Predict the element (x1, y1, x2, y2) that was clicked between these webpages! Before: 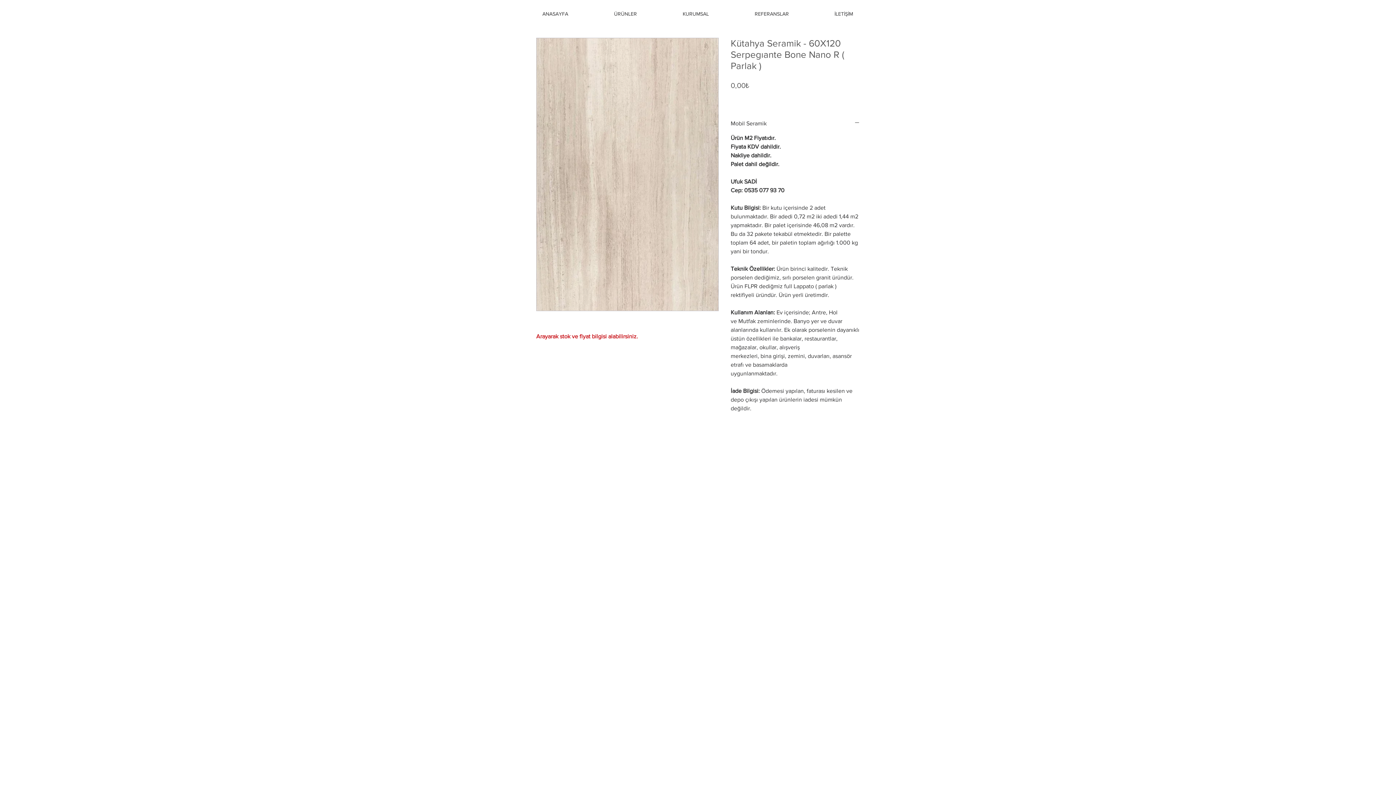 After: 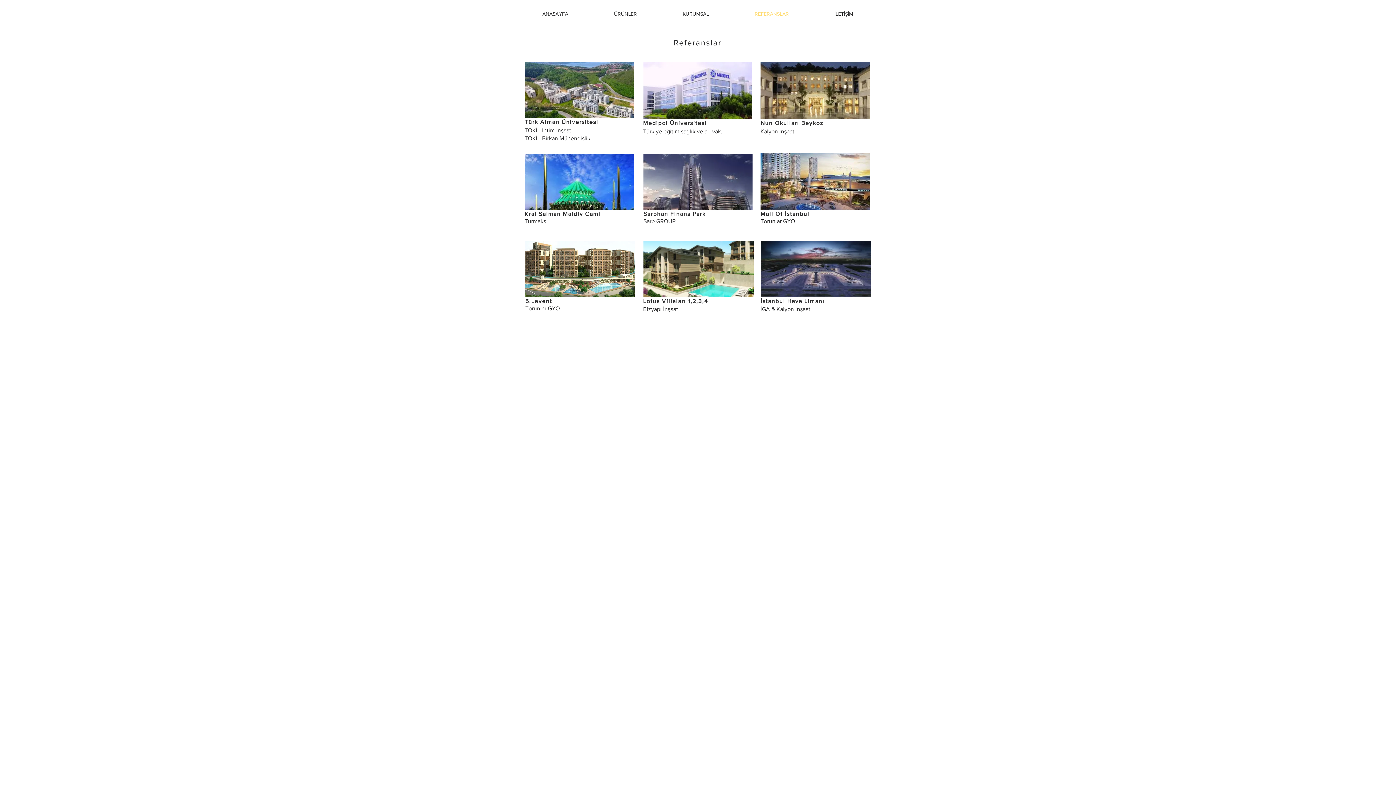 Action: bbox: (732, 4, 812, 22) label: REFERANSLAR